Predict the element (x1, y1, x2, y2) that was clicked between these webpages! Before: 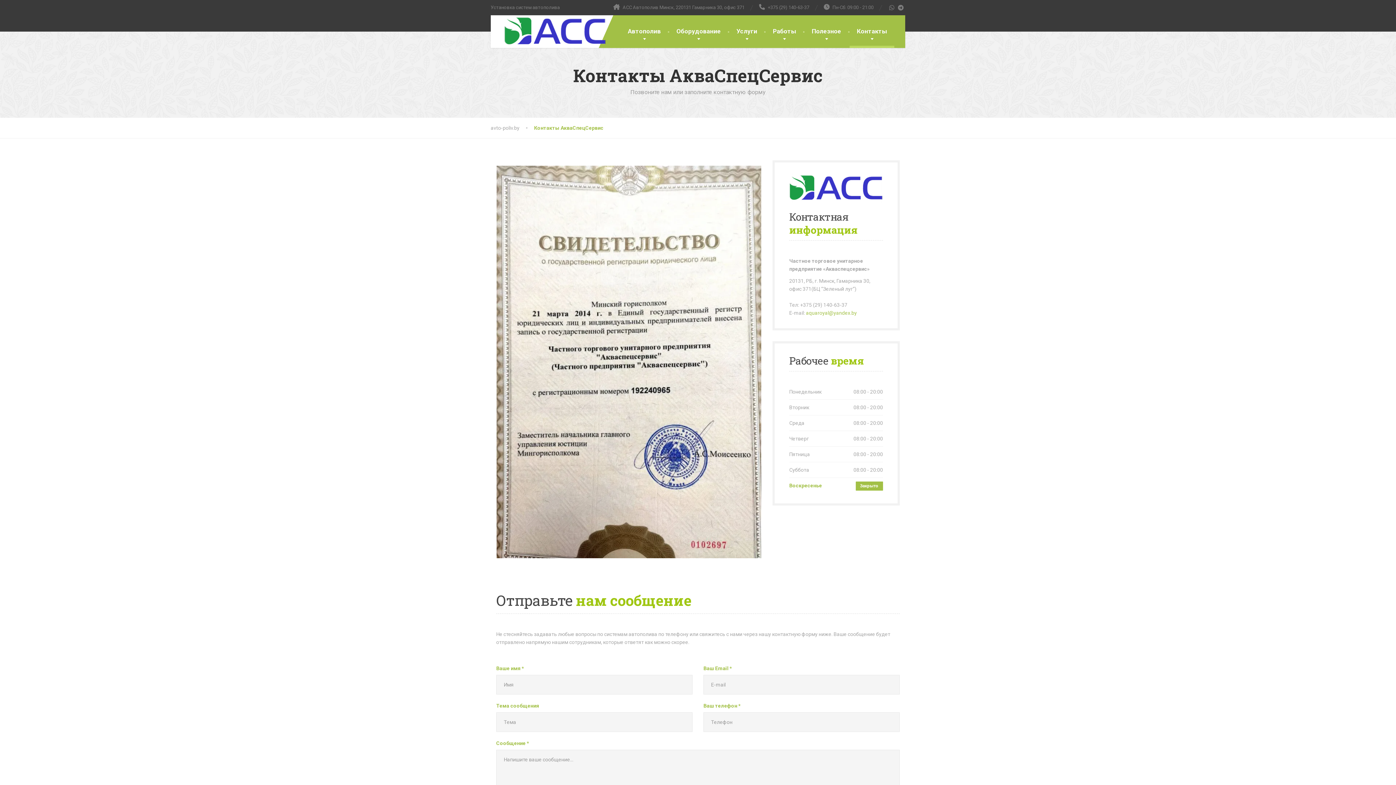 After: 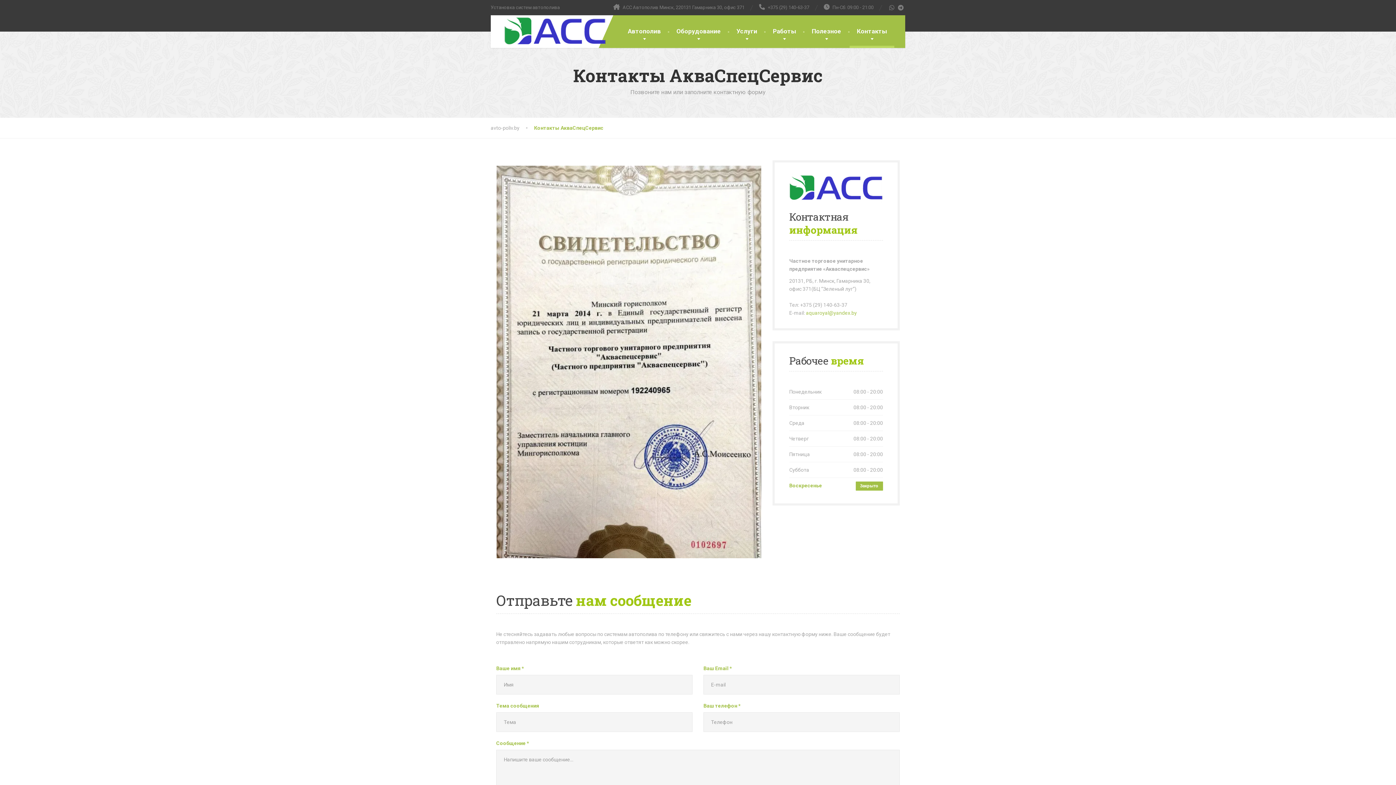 Action: label: Контакты bbox: (849, 15, 894, 48)